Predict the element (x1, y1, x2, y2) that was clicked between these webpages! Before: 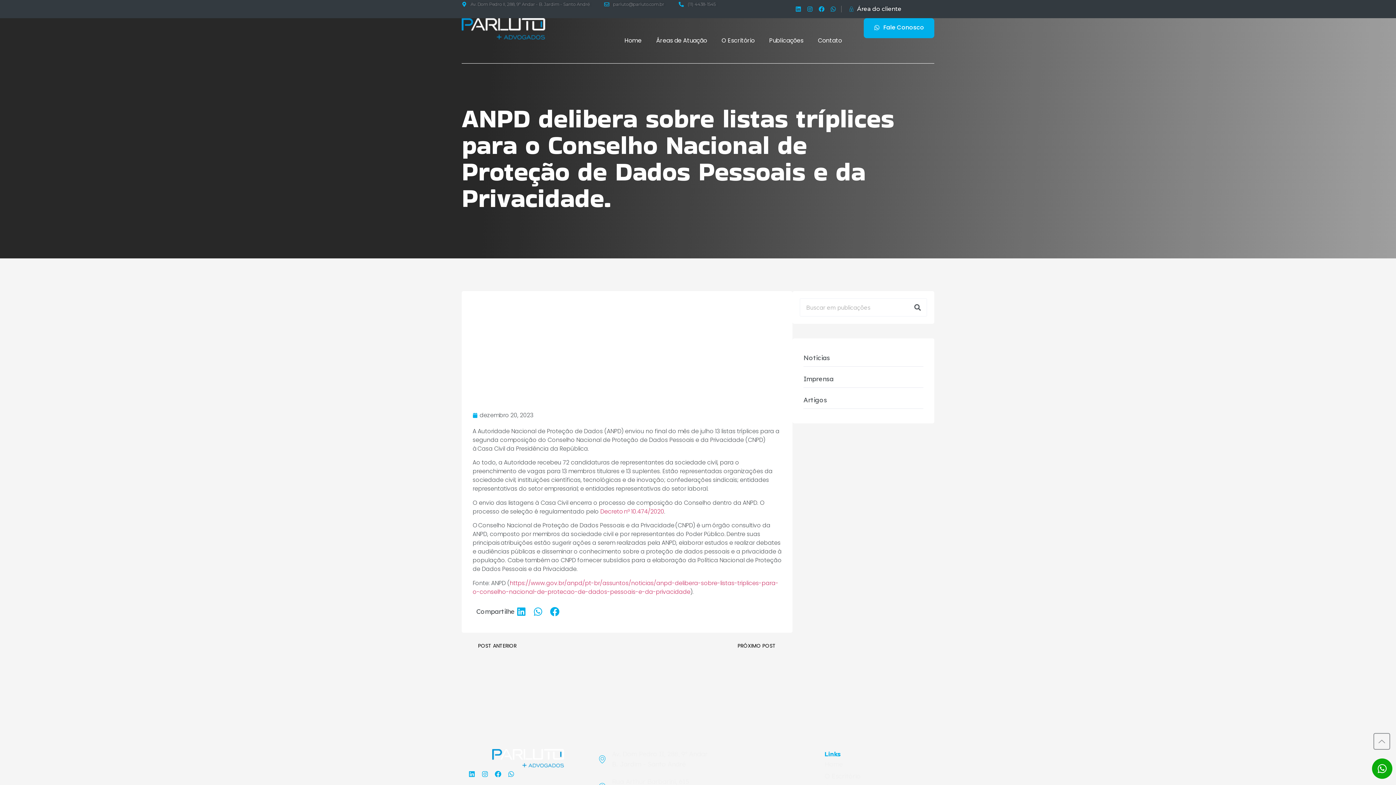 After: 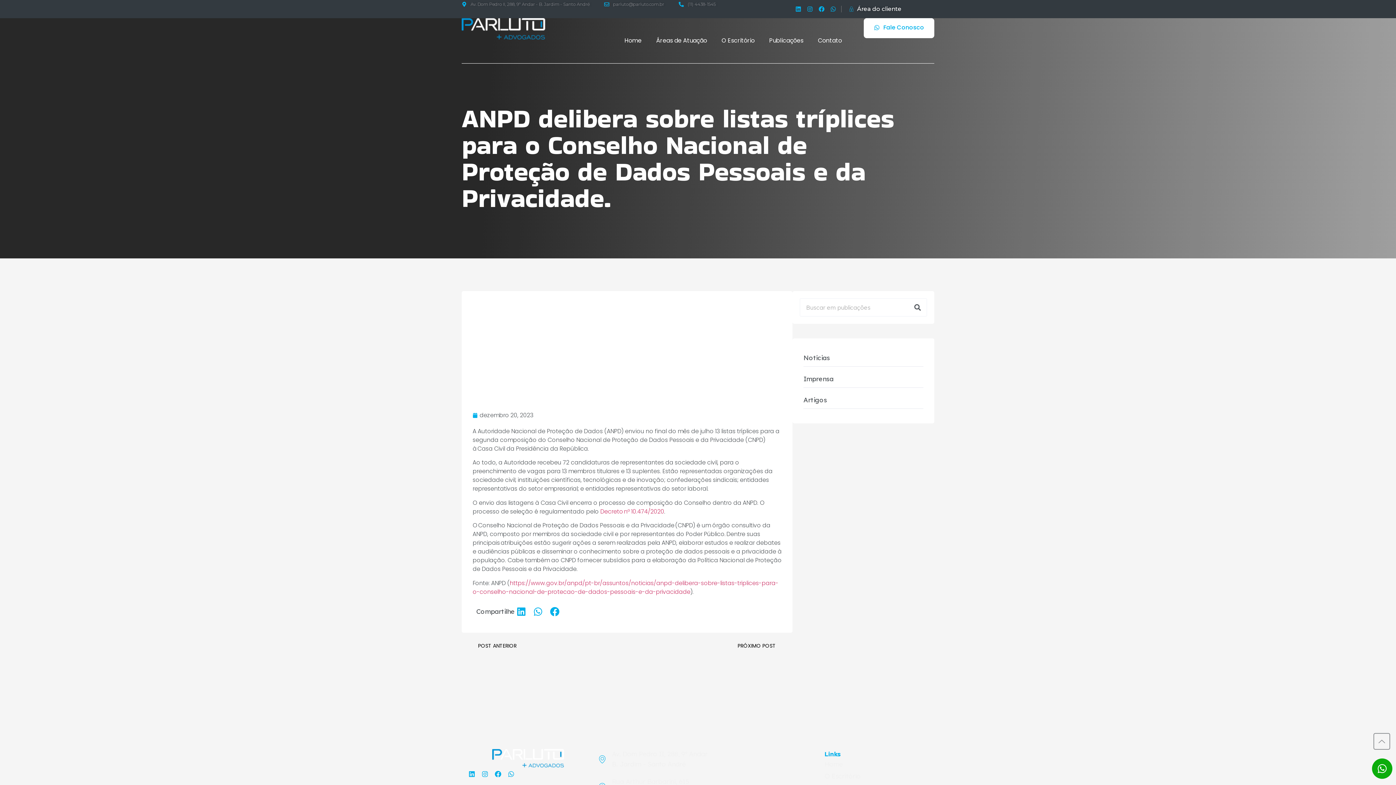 Action: bbox: (864, 18, 934, 38) label: Fale Conosco